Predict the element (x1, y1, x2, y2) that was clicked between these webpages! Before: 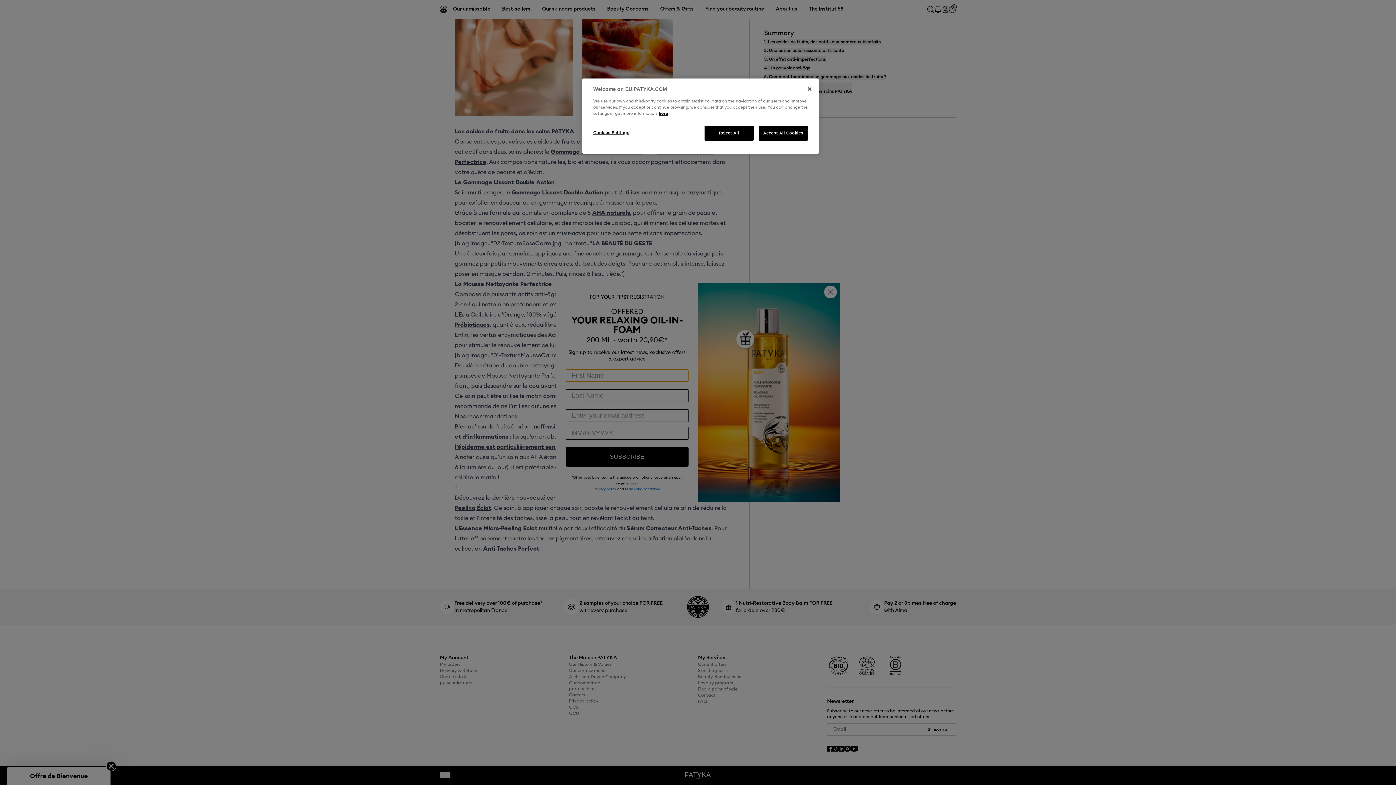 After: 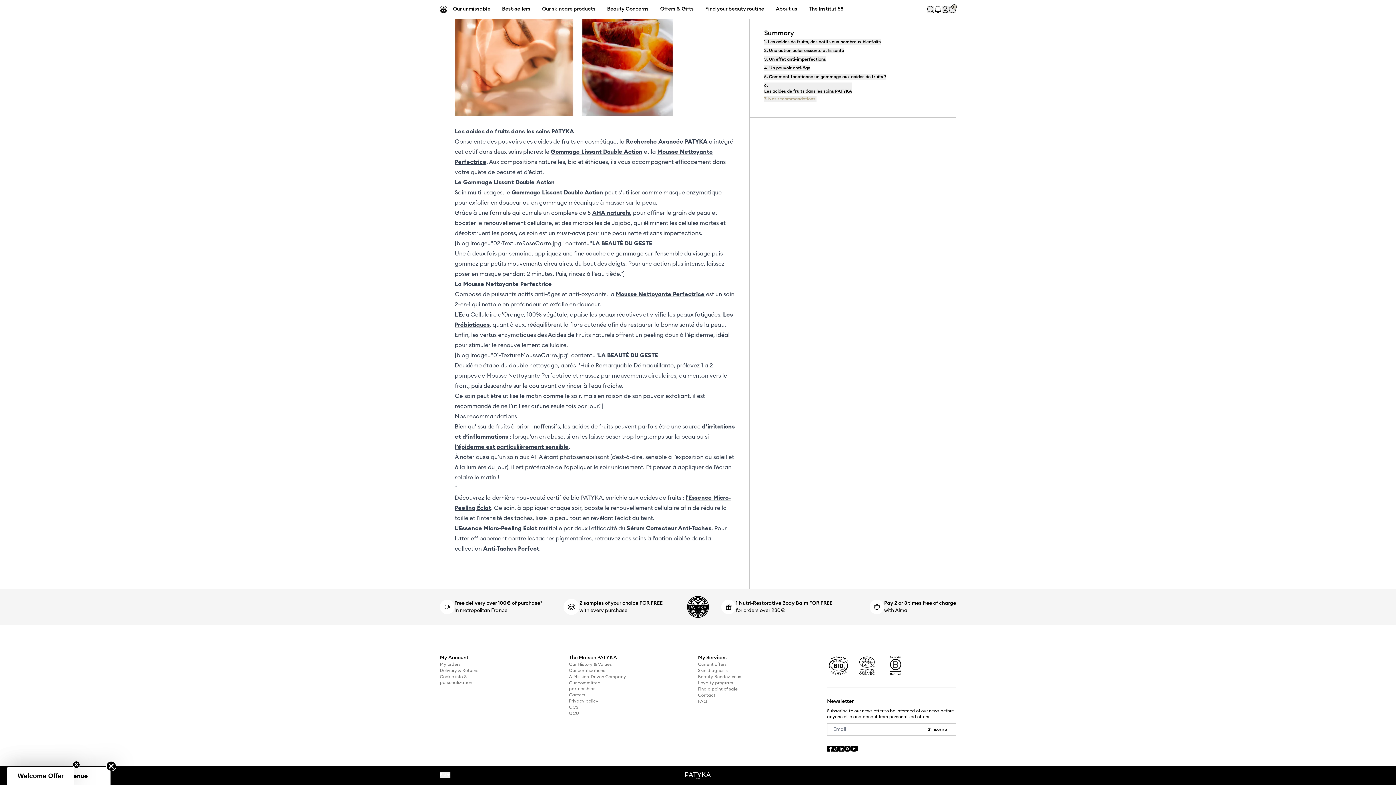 Action: label: Reject All bbox: (704, 125, 753, 140)